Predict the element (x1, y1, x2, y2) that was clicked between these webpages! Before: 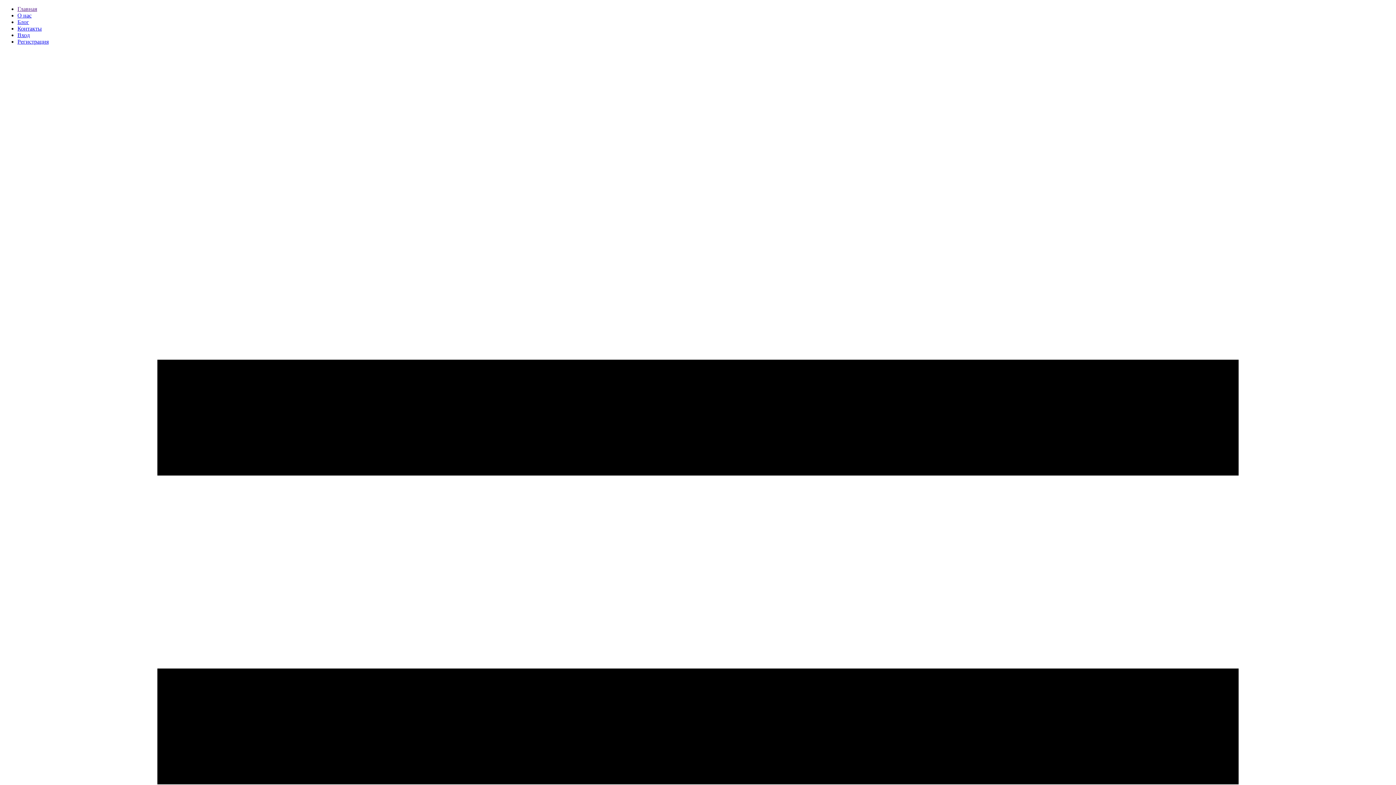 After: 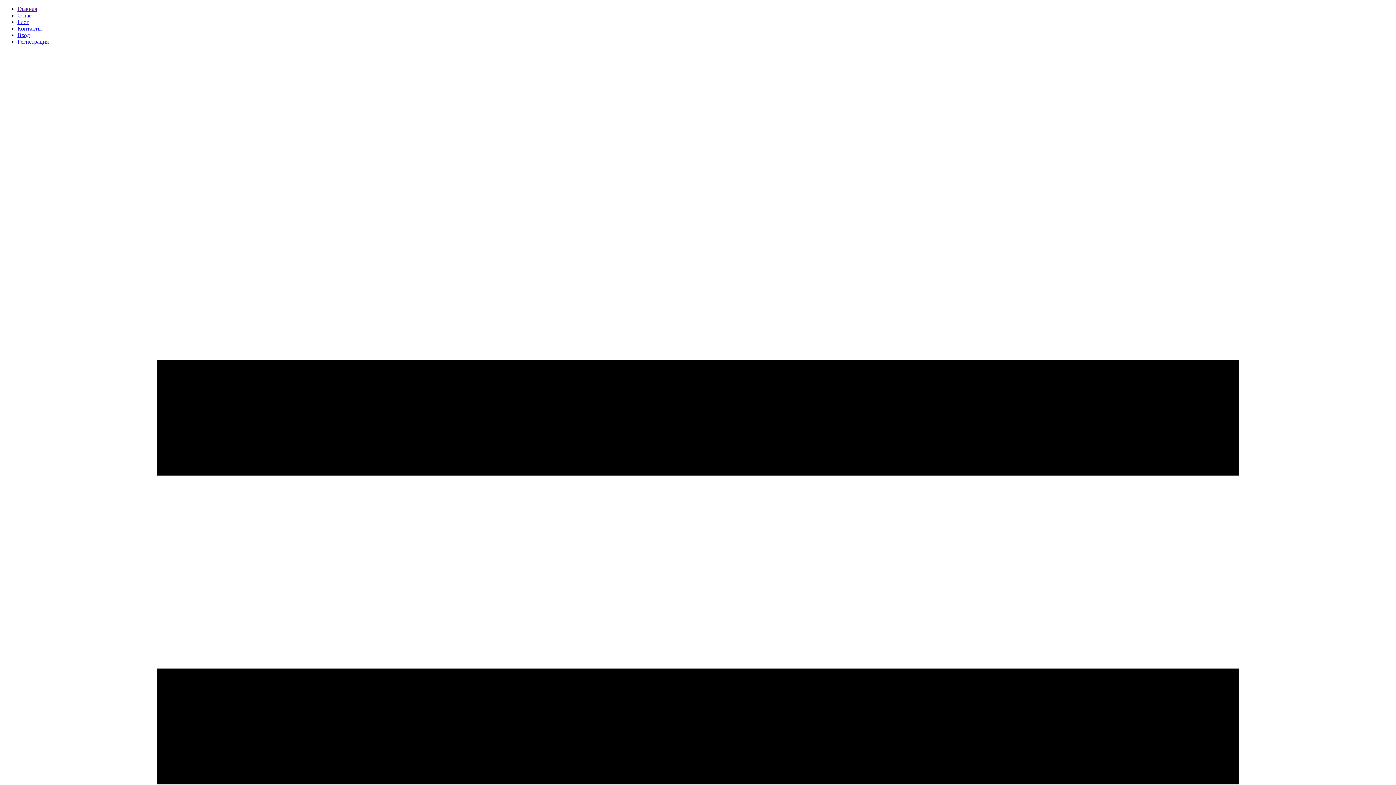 Action: label: Контакты bbox: (17, 25, 41, 31)